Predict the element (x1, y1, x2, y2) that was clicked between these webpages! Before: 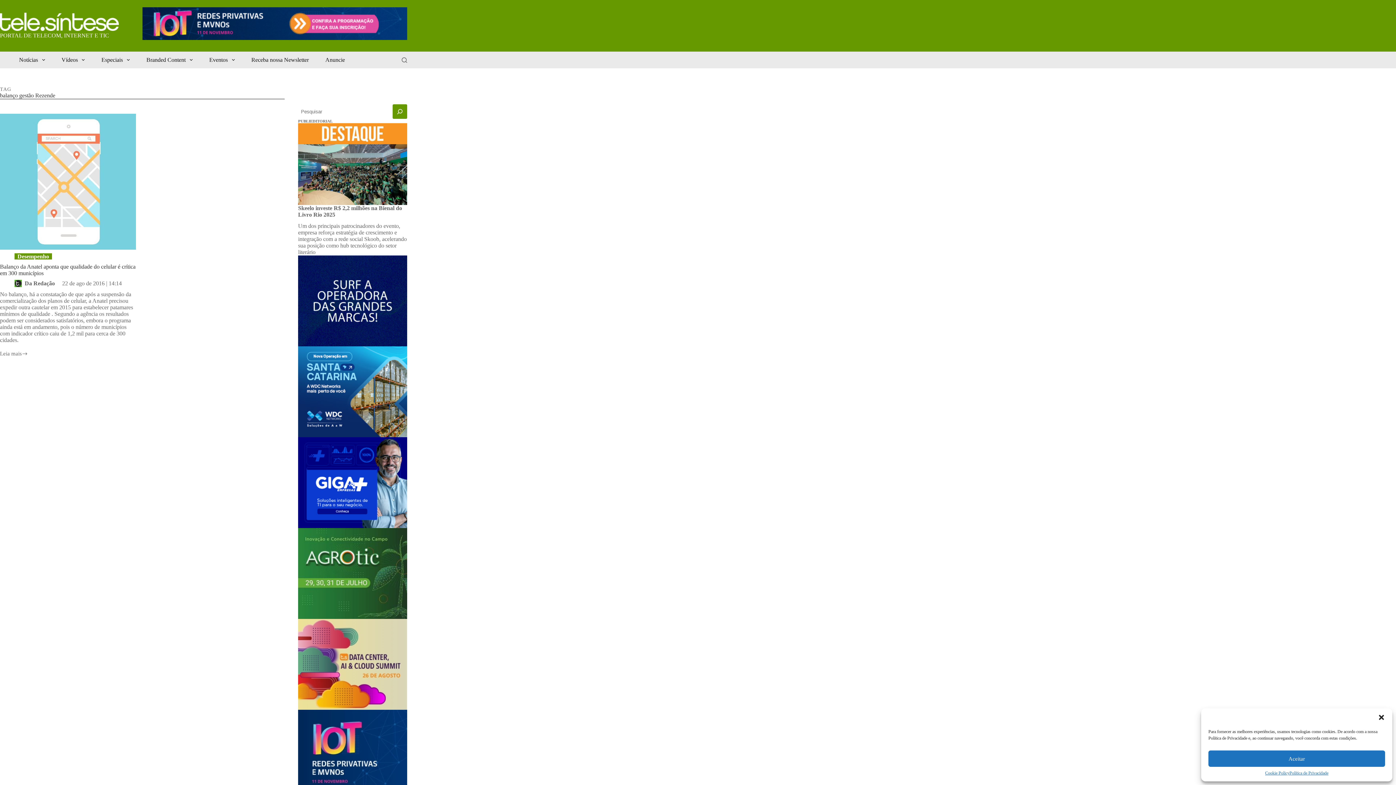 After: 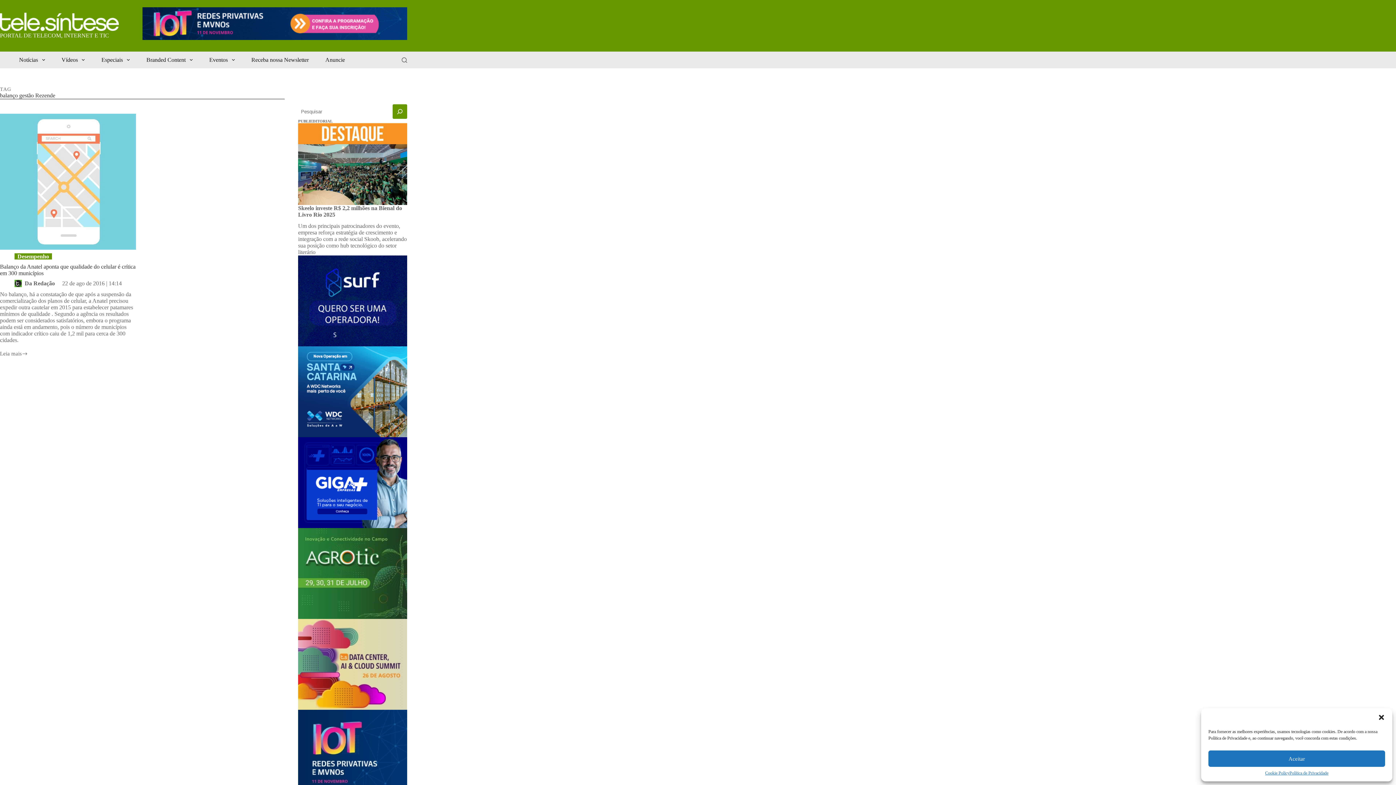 Action: bbox: (298, 660, 407, 667)